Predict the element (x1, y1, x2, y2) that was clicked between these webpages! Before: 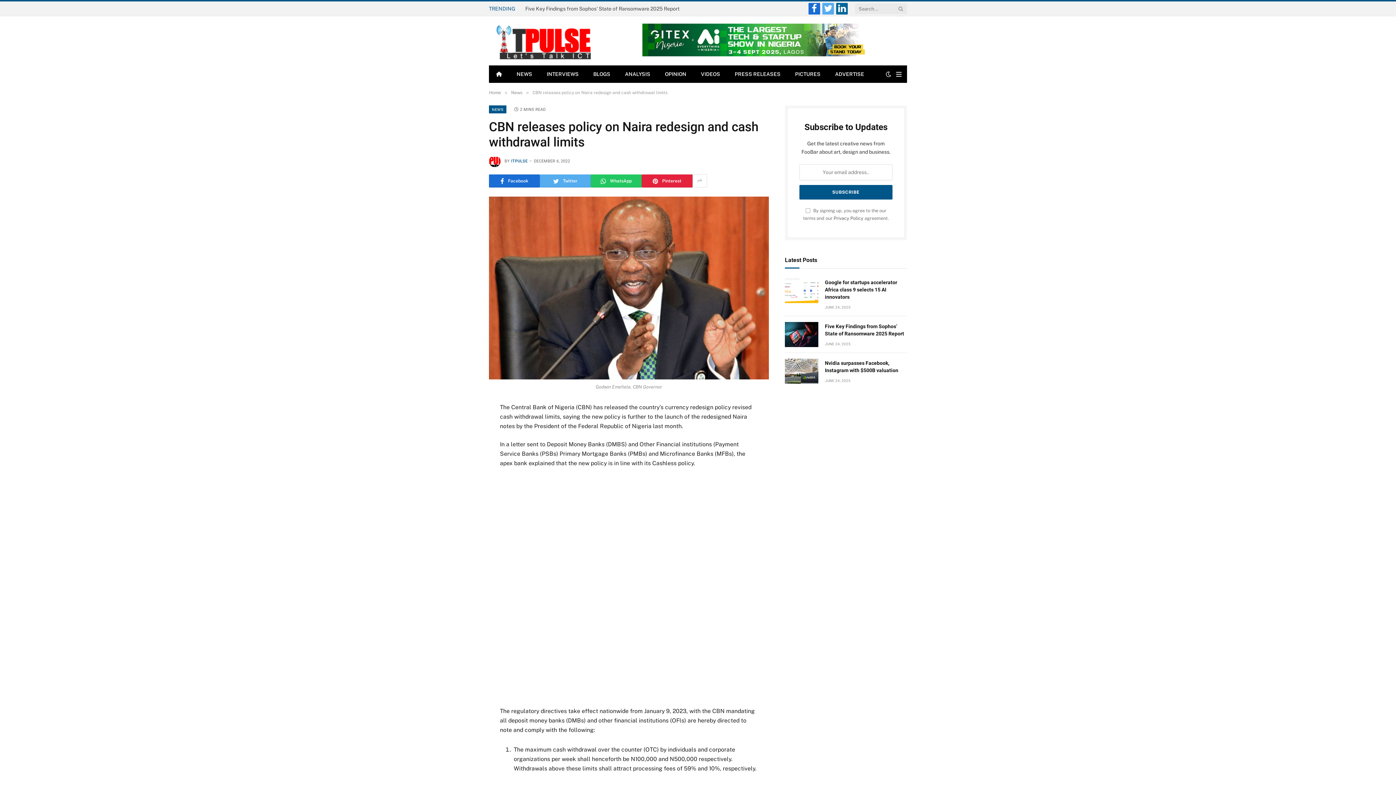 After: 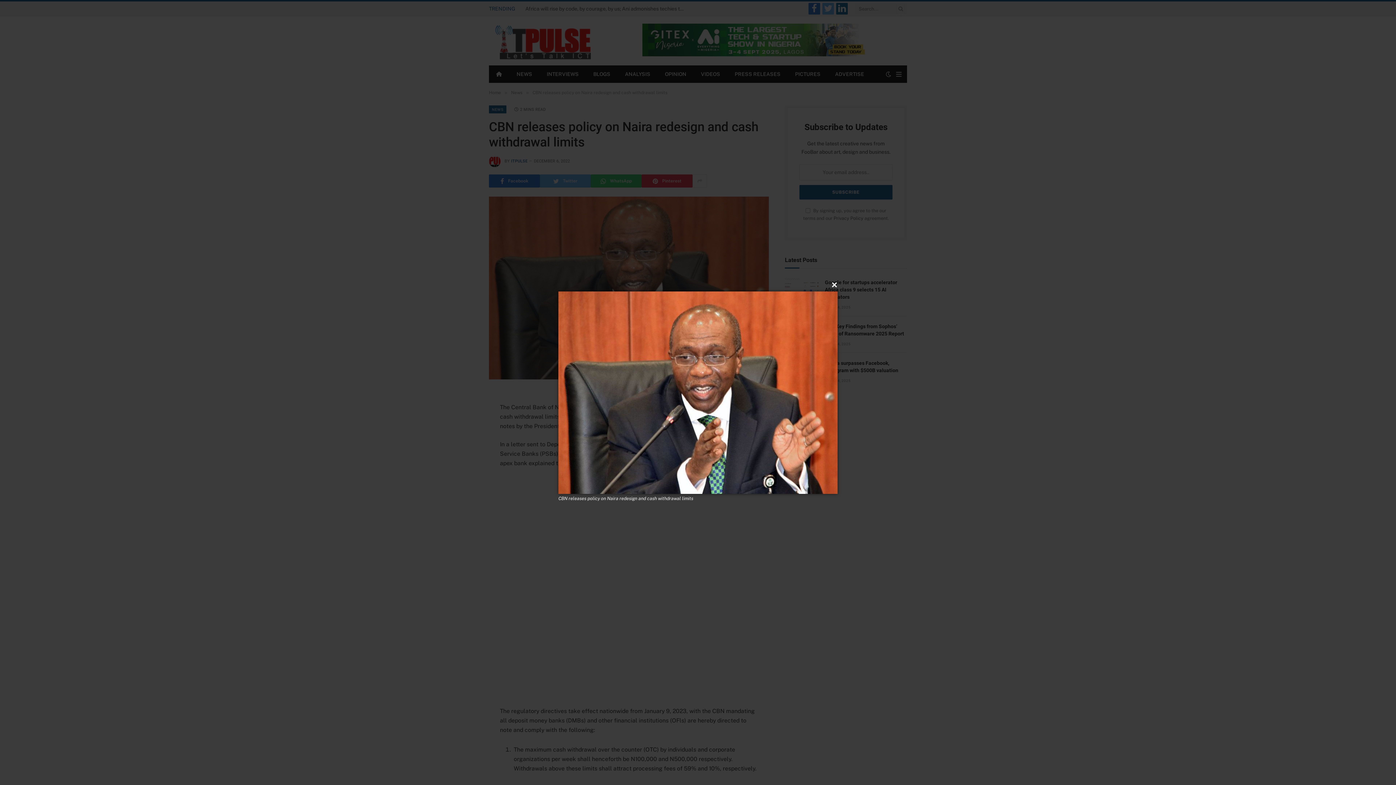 Action: bbox: (489, 196, 769, 379)